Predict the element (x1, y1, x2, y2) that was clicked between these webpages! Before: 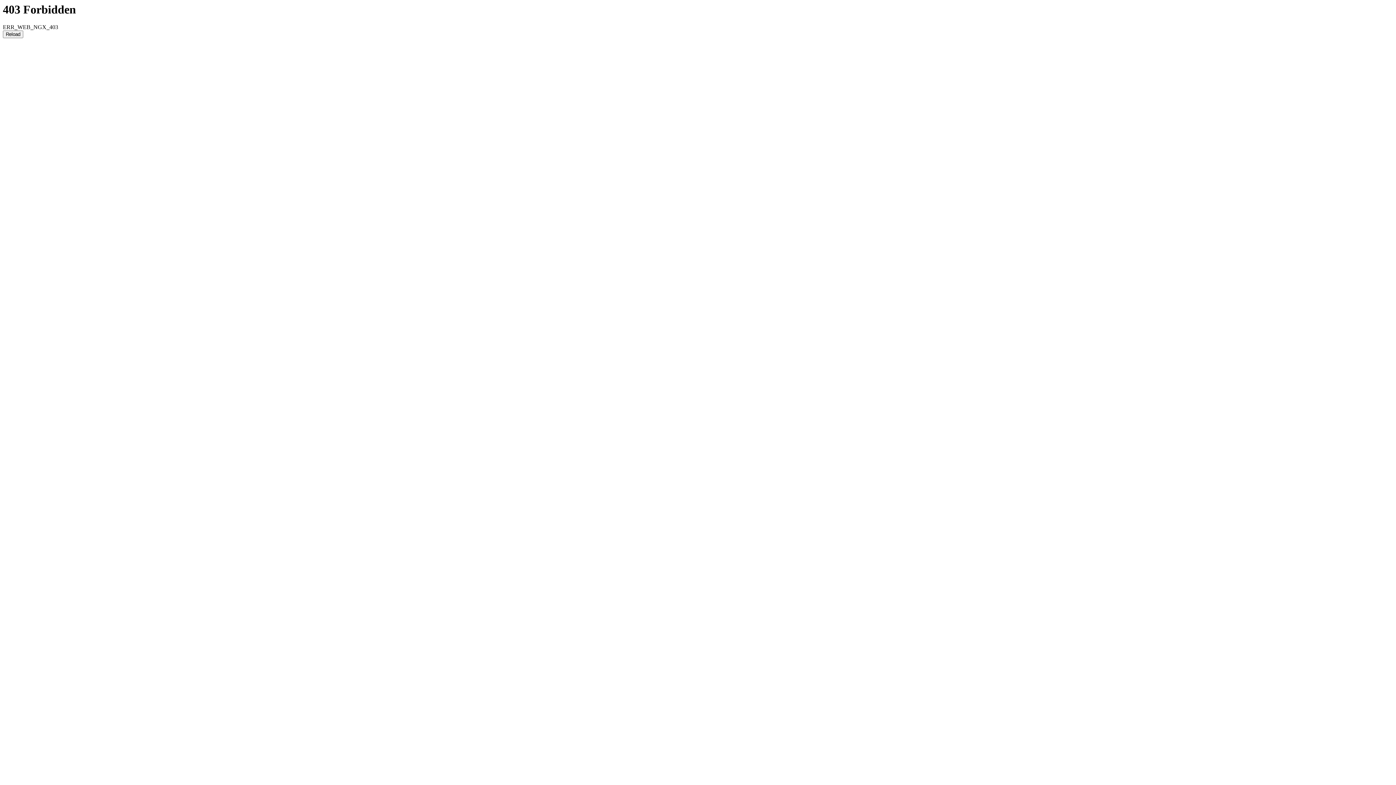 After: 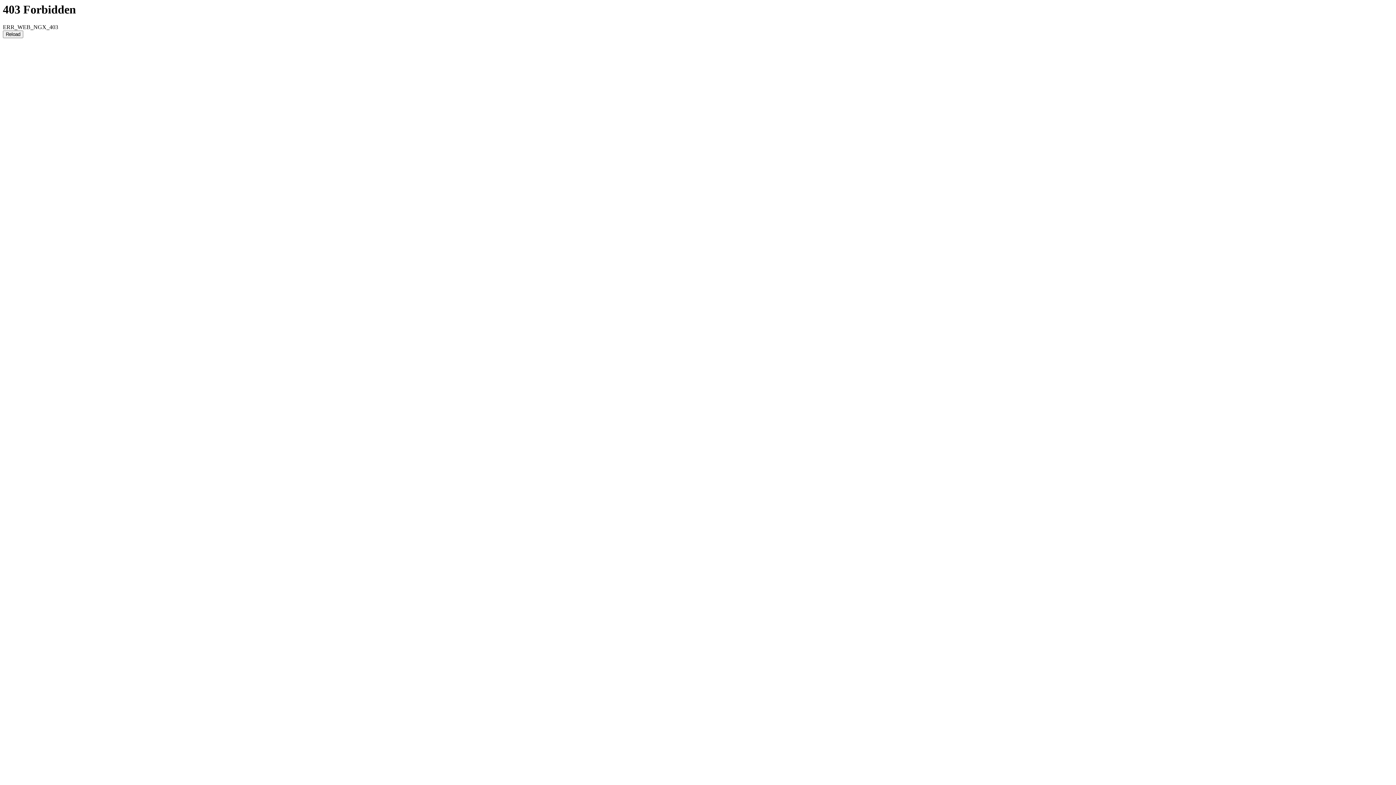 Action: bbox: (2, 30, 23, 38) label: Reload